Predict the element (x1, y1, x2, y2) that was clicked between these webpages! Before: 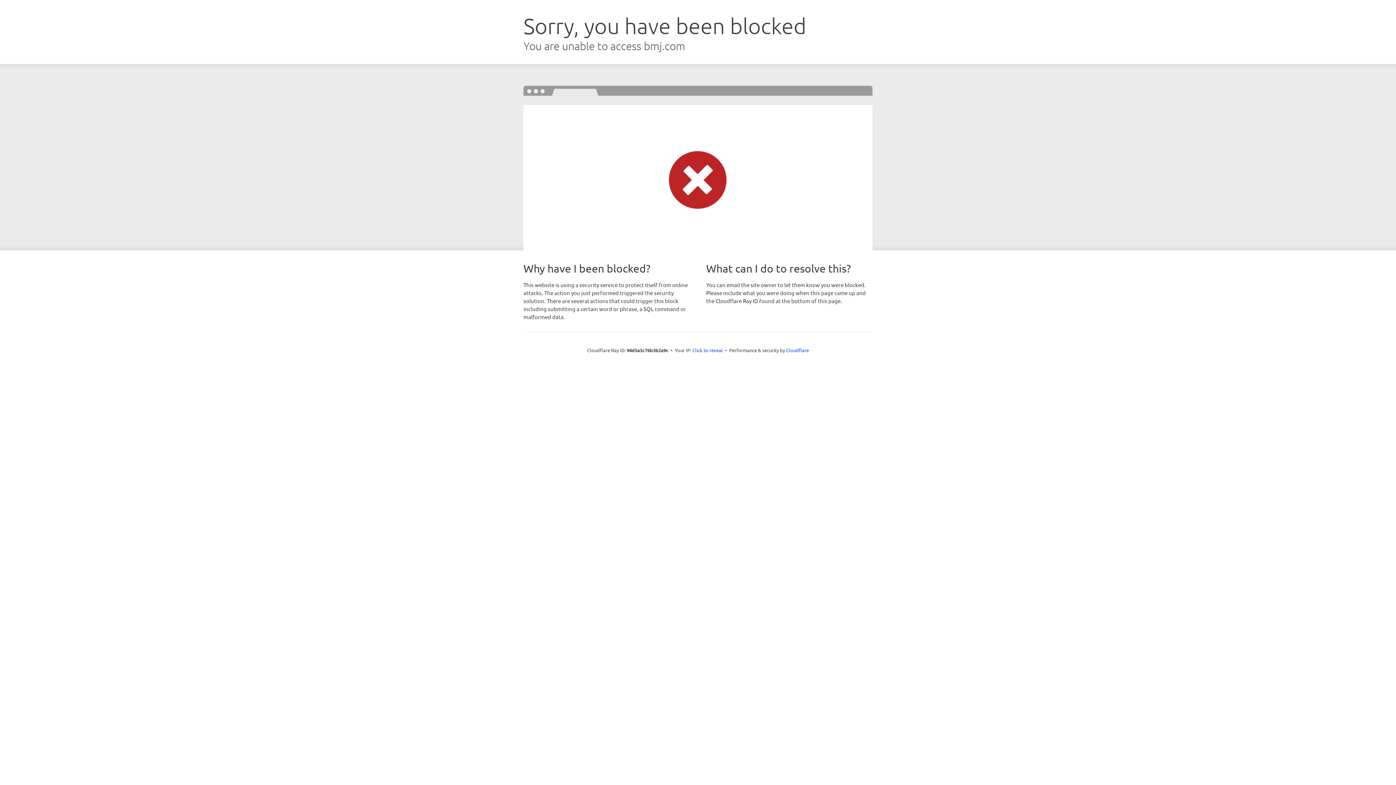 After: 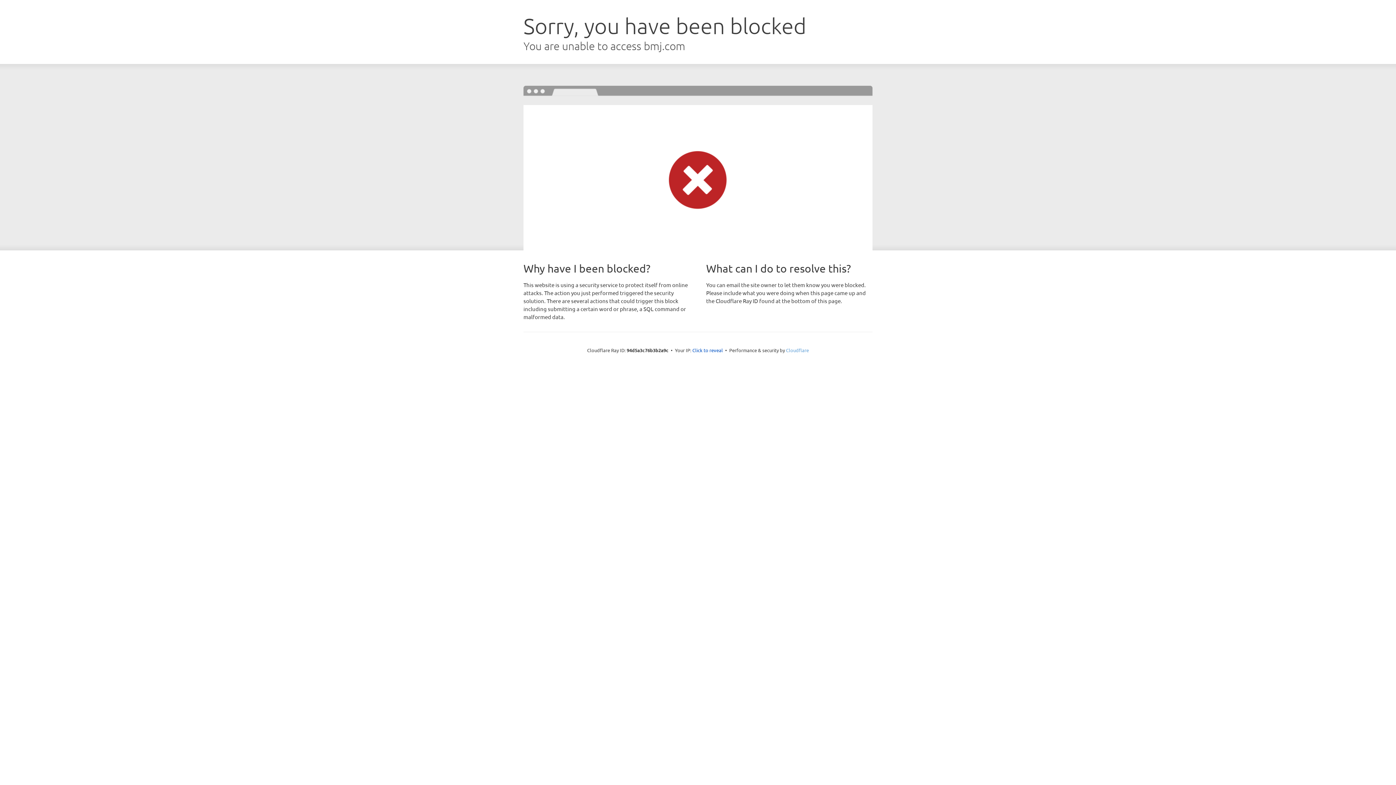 Action: label: Cloudflare bbox: (786, 347, 809, 353)